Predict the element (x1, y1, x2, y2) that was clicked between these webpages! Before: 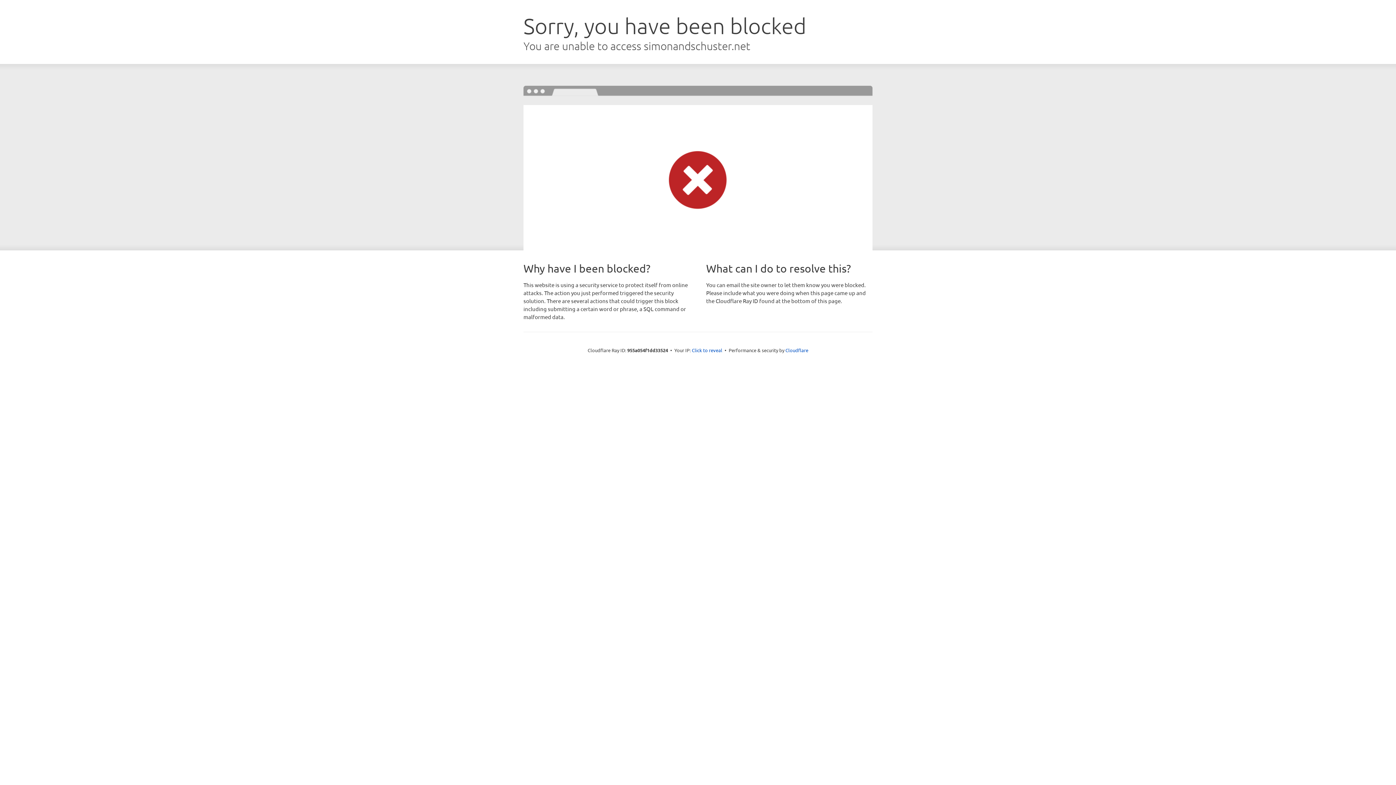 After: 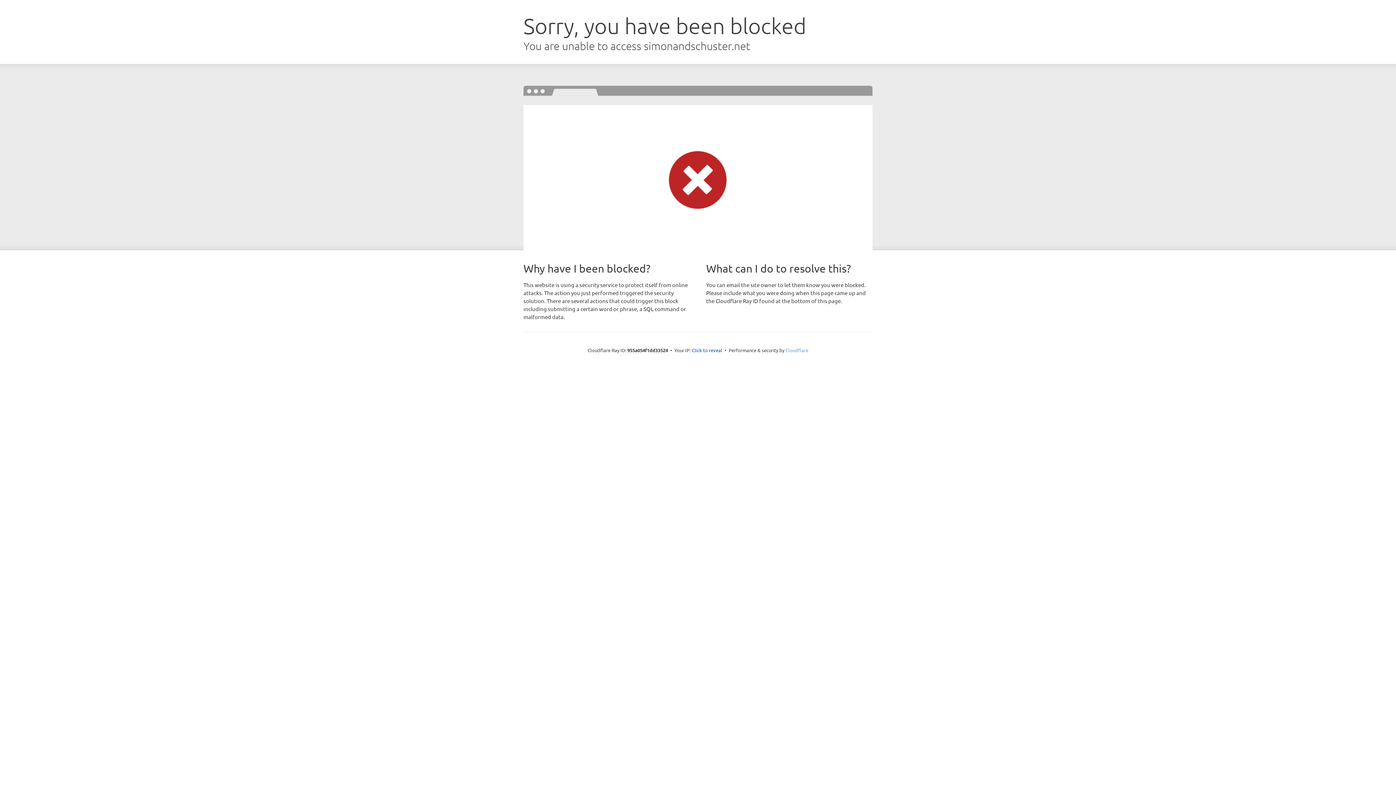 Action: bbox: (785, 347, 808, 353) label: Cloudflare